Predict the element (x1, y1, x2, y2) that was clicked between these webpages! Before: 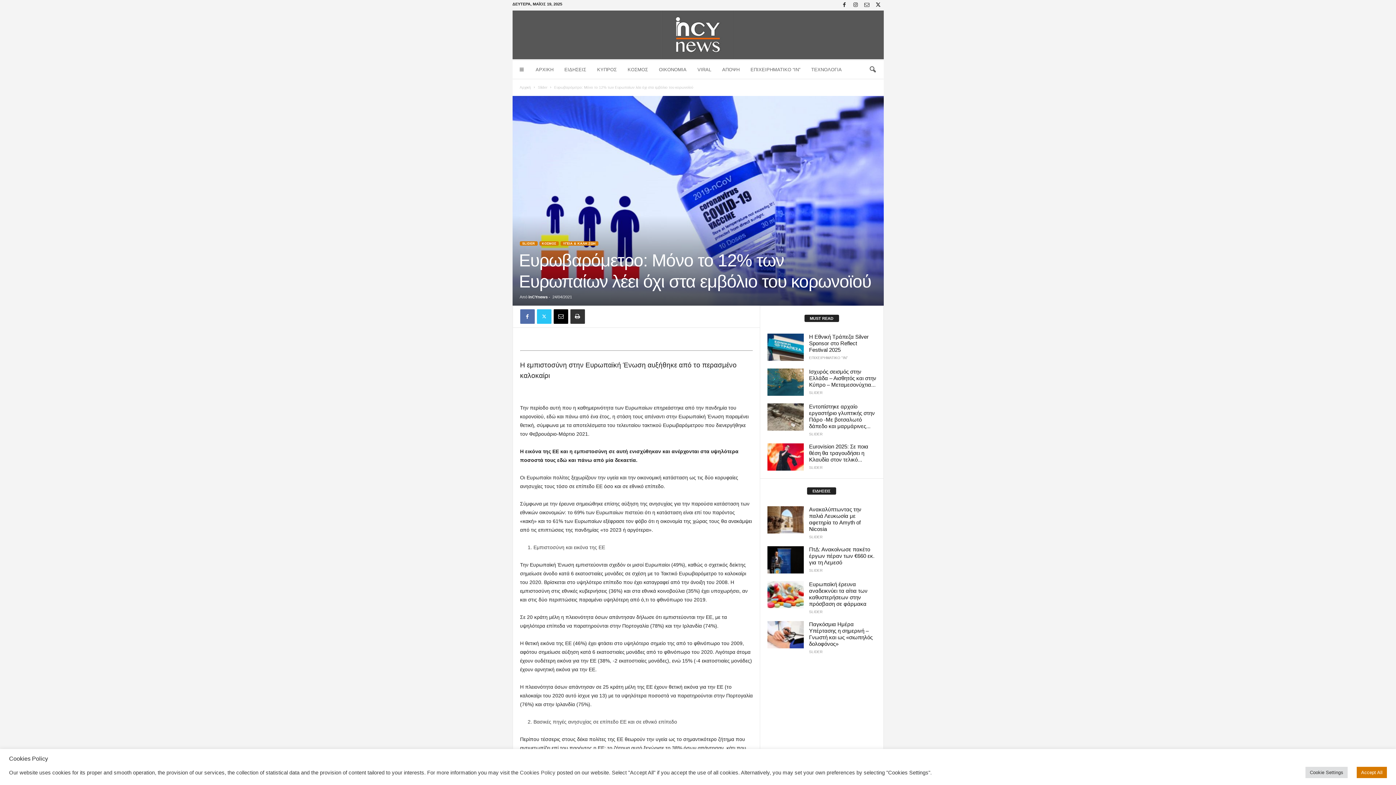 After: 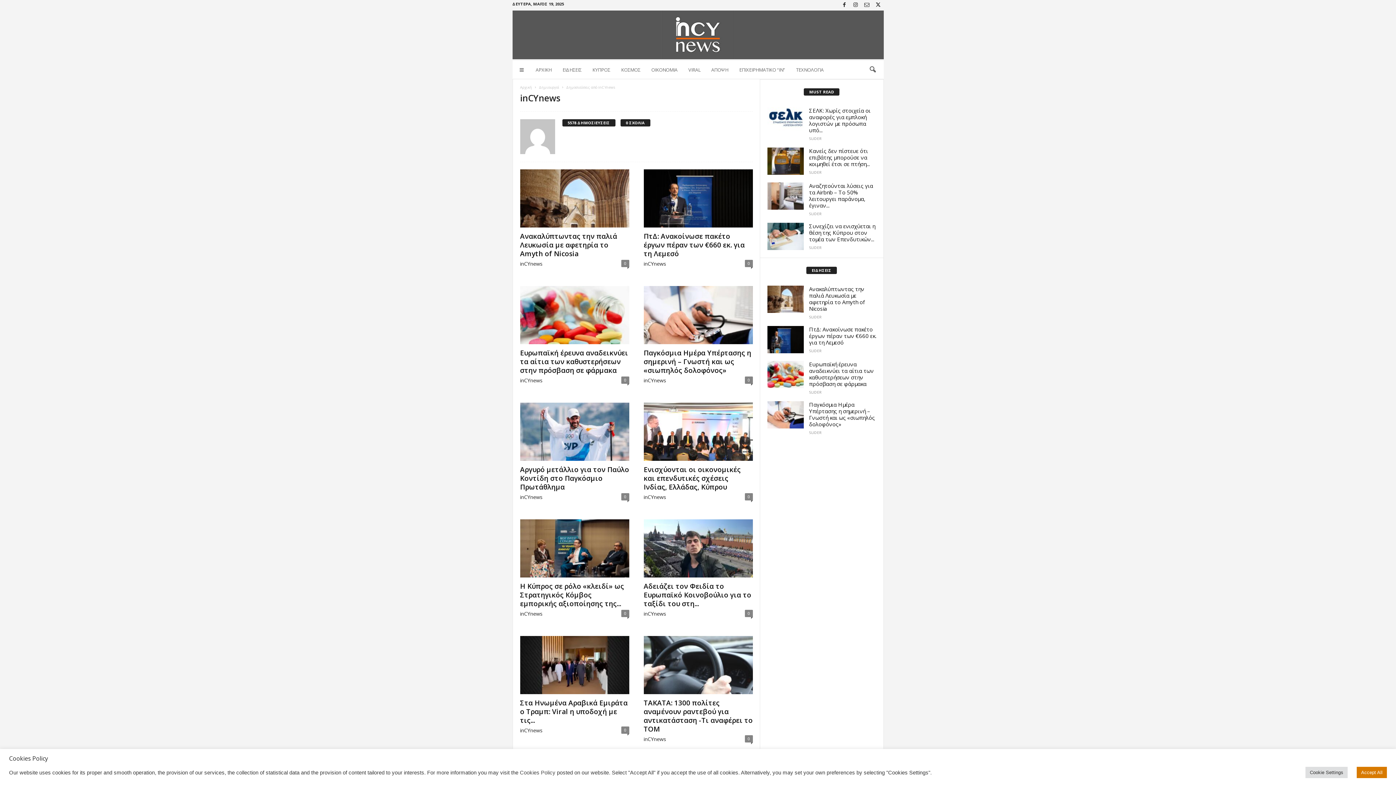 Action: label: inCYnews bbox: (528, 294, 547, 299)